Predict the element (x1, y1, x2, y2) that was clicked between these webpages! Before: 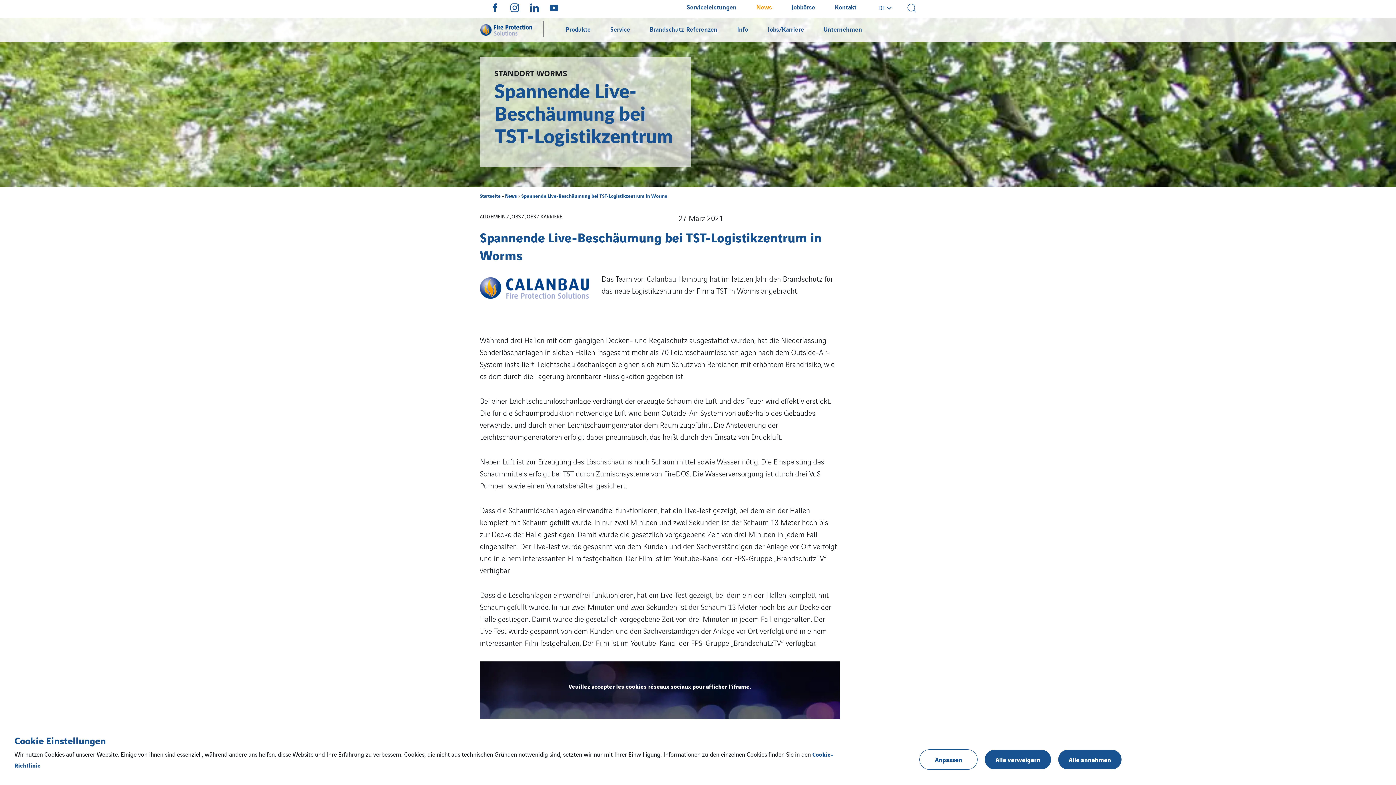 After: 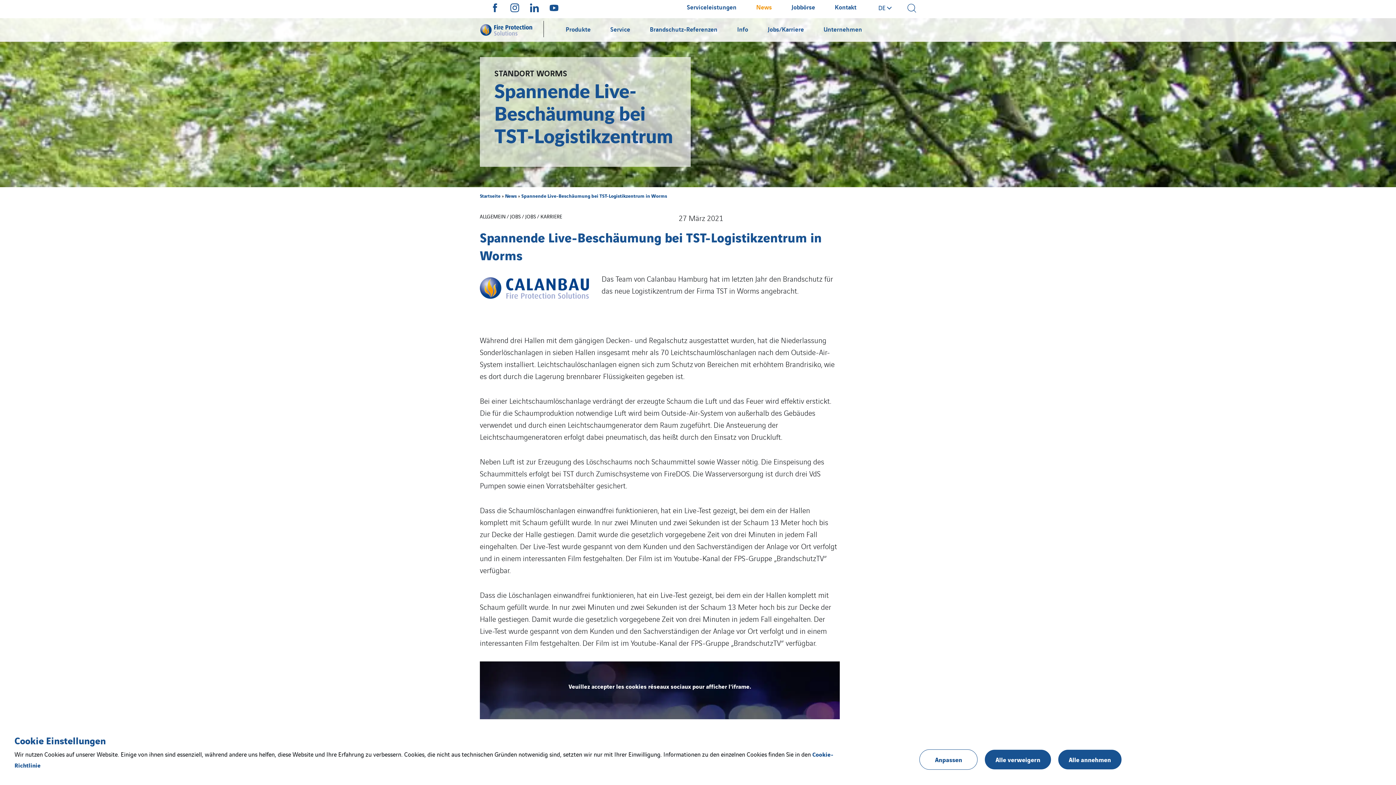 Action: bbox: (568, 682, 751, 690) label: Veuillez accepter les cookies réseaux sociaux pour afficher l'iframe.